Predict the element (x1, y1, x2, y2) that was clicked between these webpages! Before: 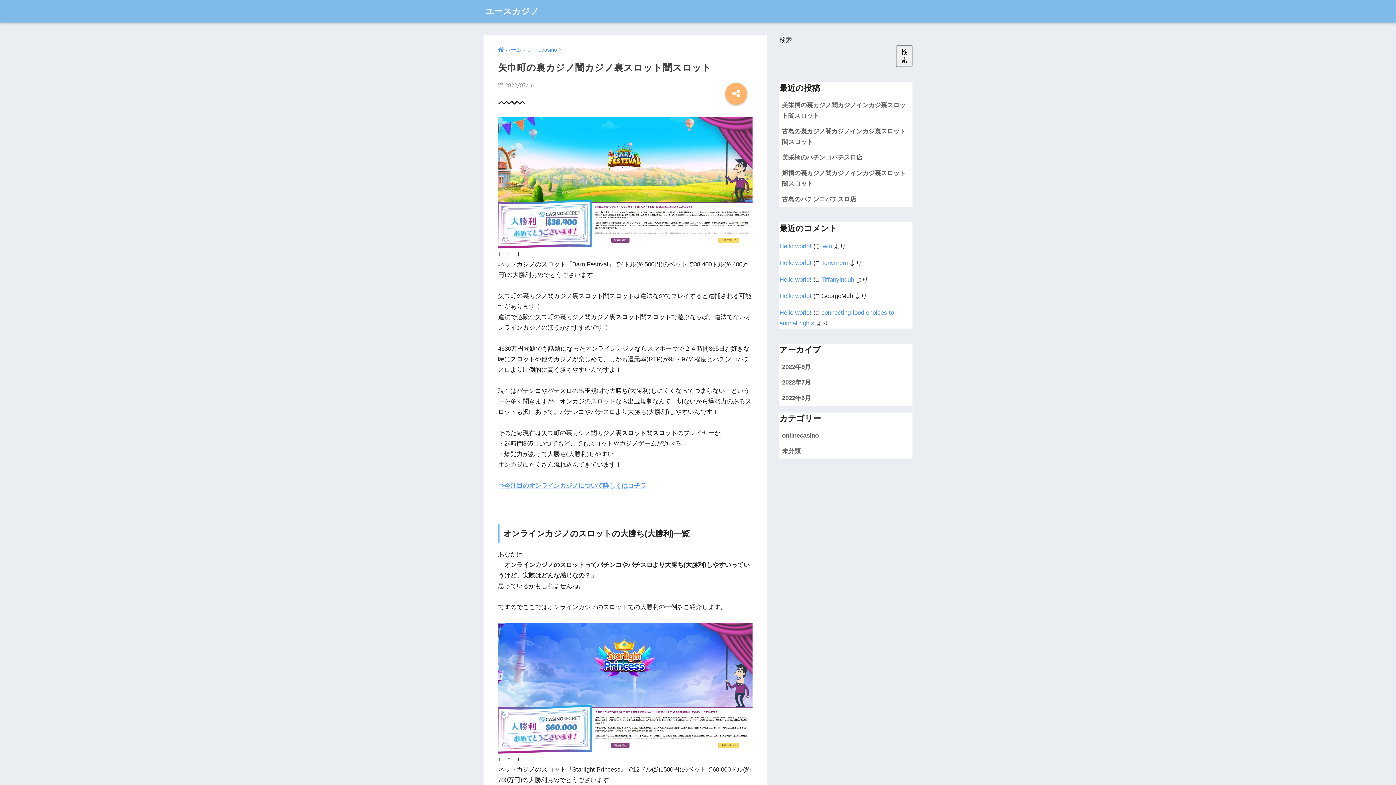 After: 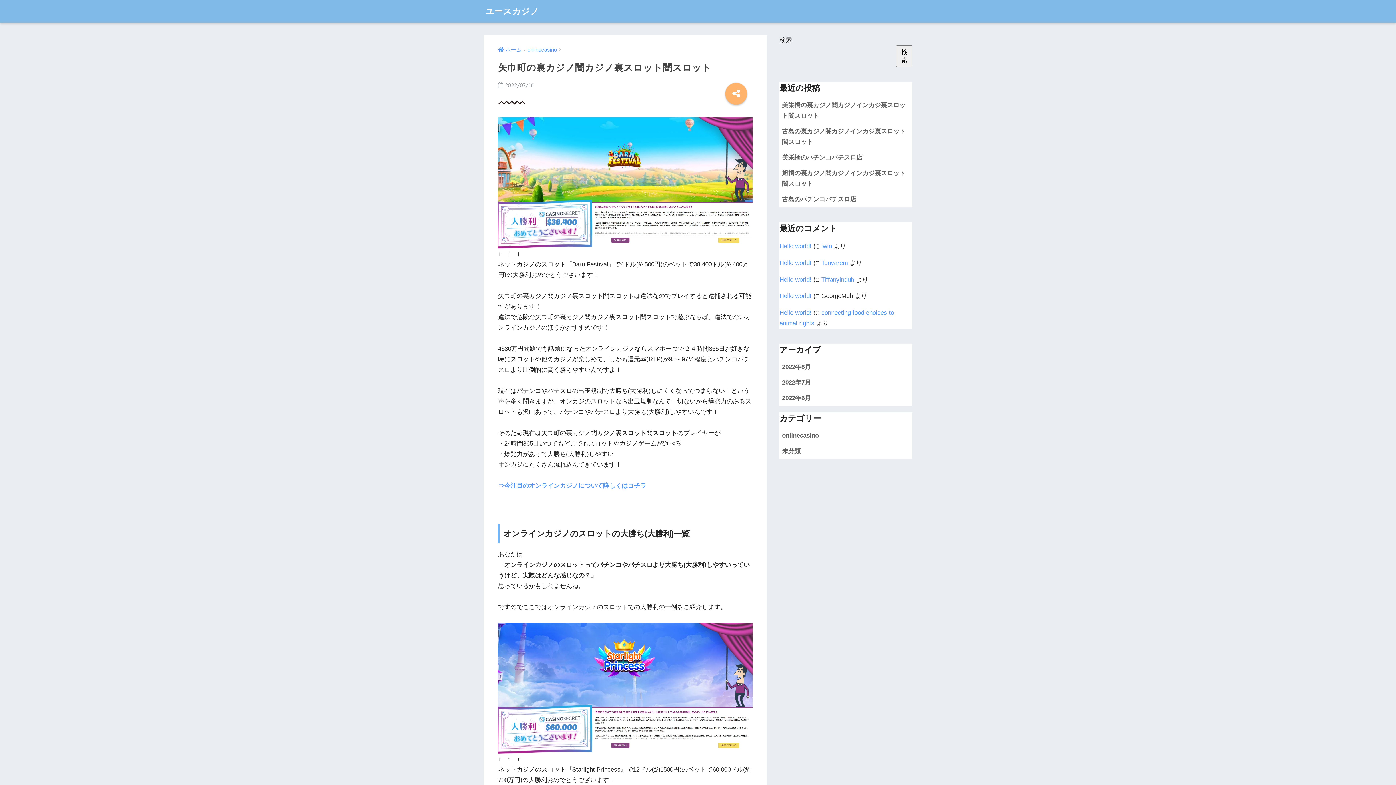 Action: label: ⇒今注目のオンラインカジノについて詳しくはコチラ bbox: (498, 482, 646, 489)